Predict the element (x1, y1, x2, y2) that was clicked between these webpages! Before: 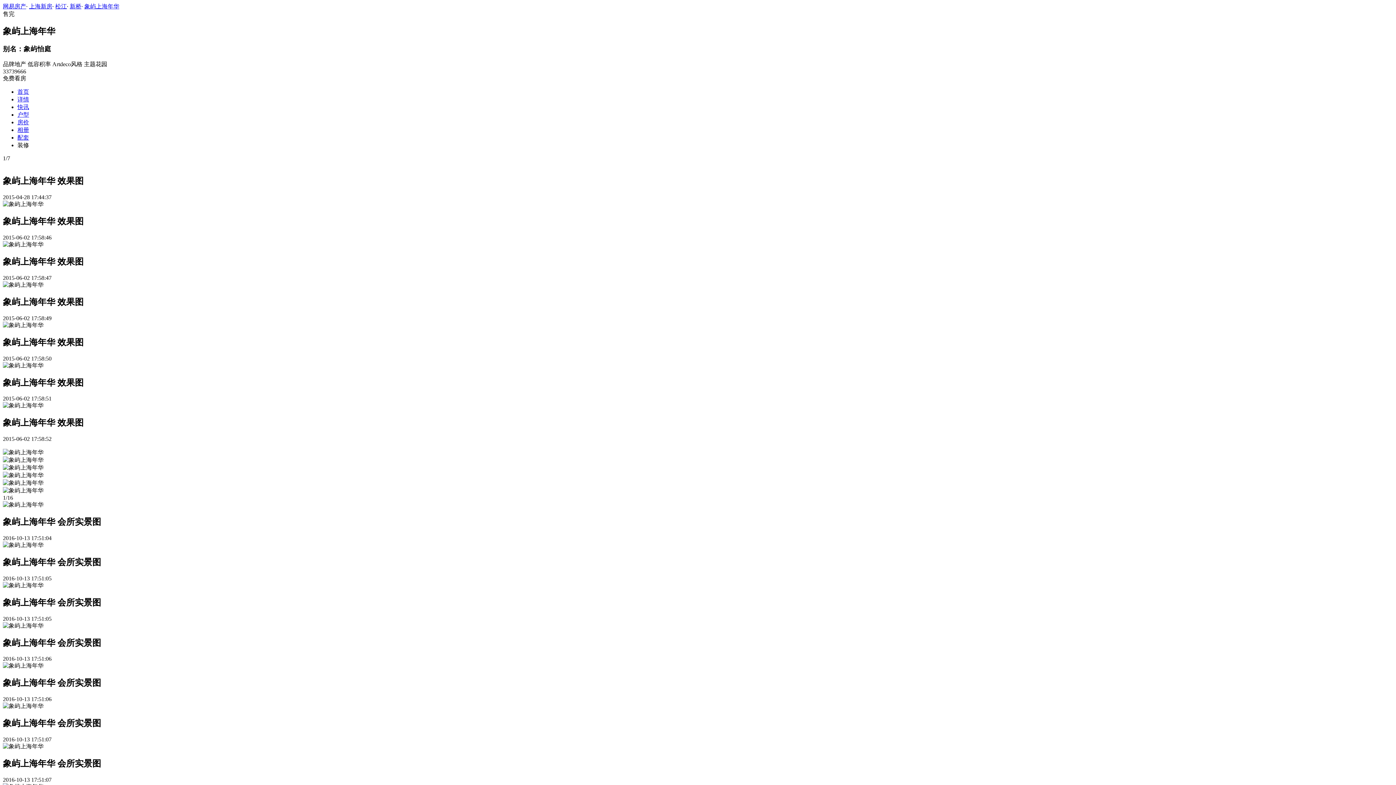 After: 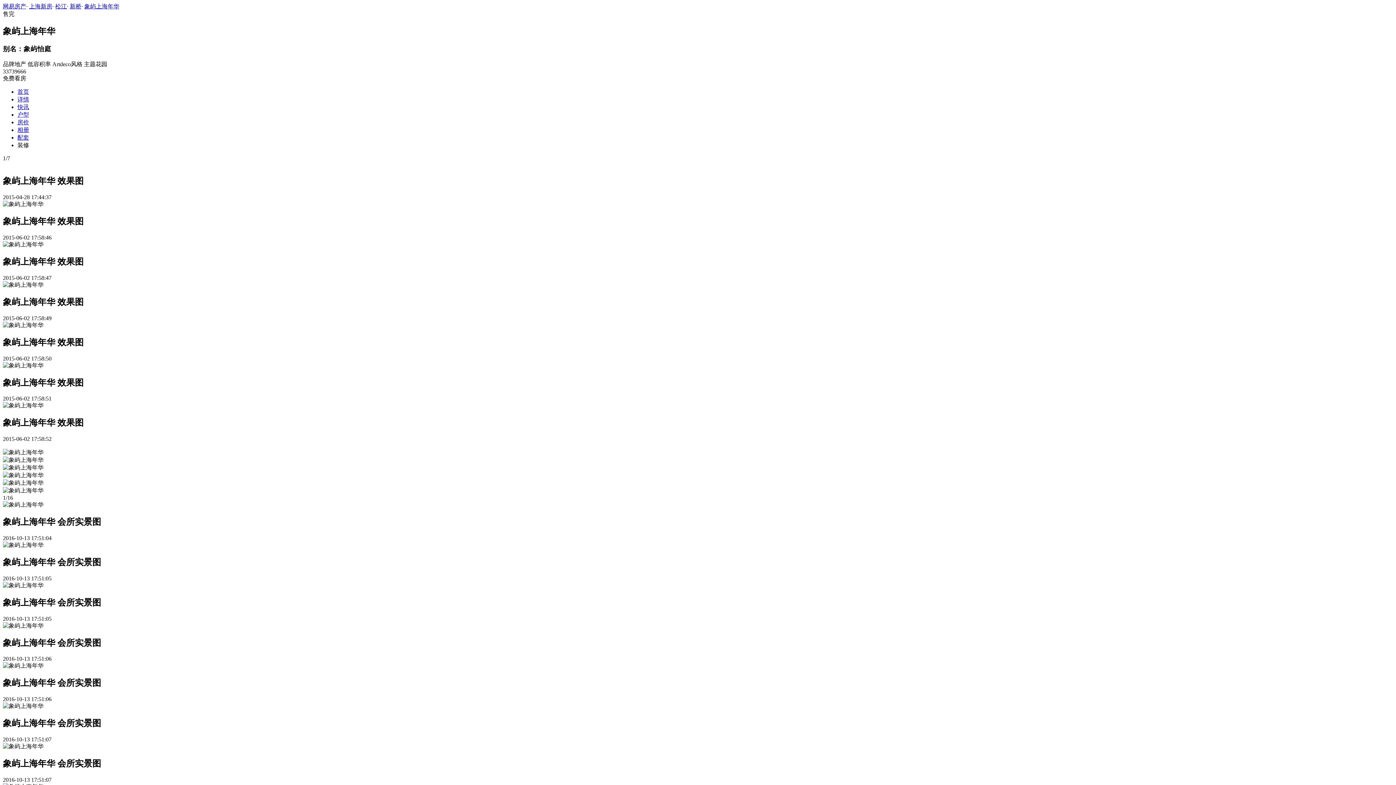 Action: bbox: (29, 3, 52, 9) label: 上海新房